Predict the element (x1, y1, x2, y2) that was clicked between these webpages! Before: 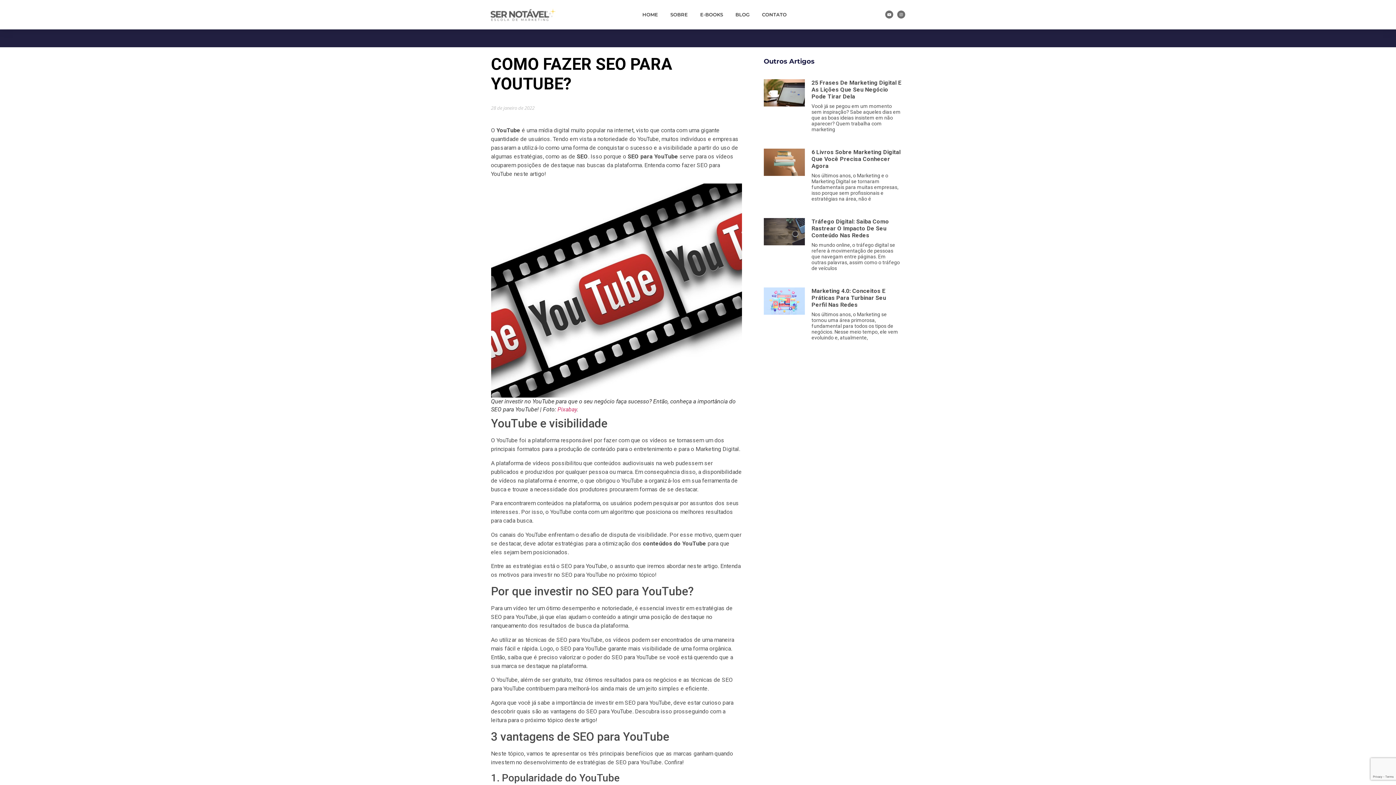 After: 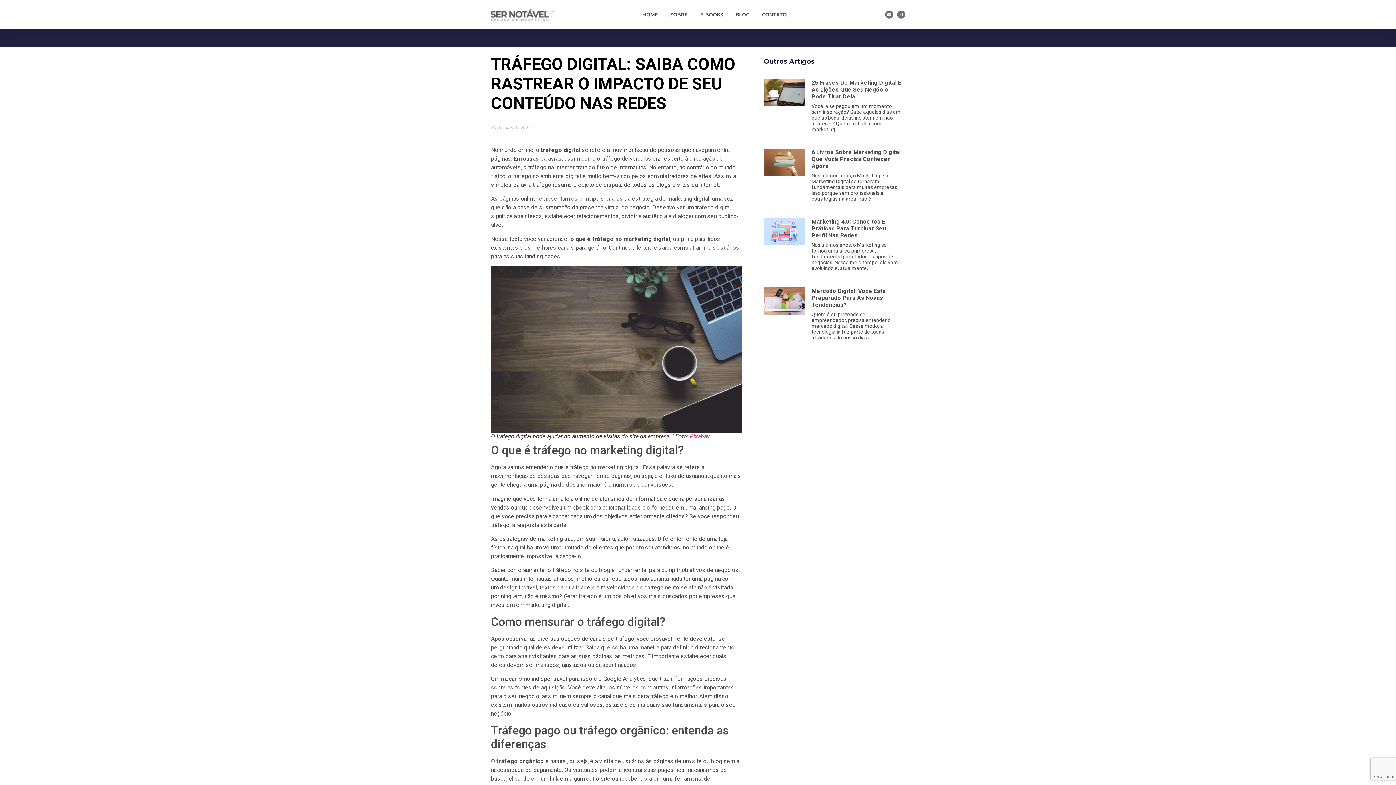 Action: label: Tráfego Digital: Saiba Como Rastrear O Impacto De Seu Conteúdo Nas Redes bbox: (811, 218, 889, 238)